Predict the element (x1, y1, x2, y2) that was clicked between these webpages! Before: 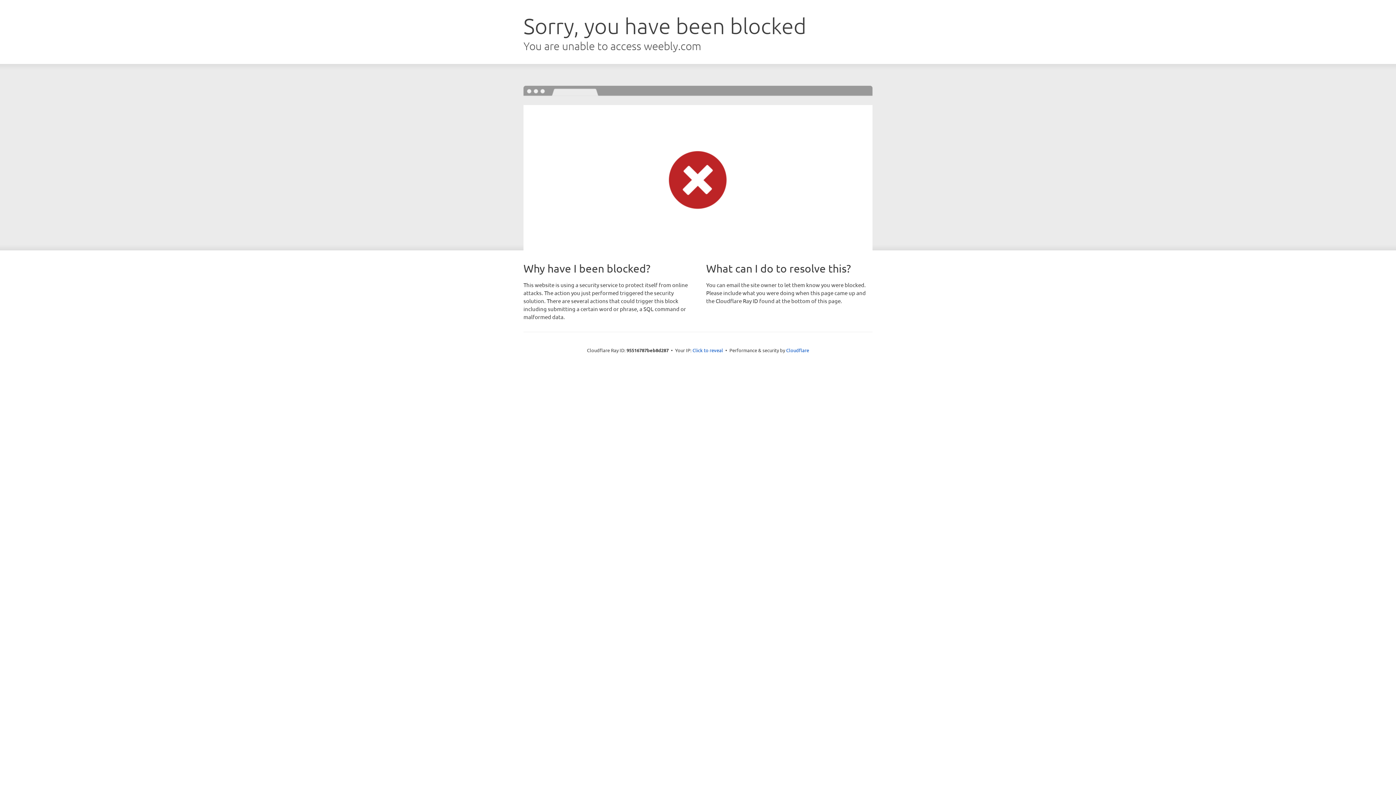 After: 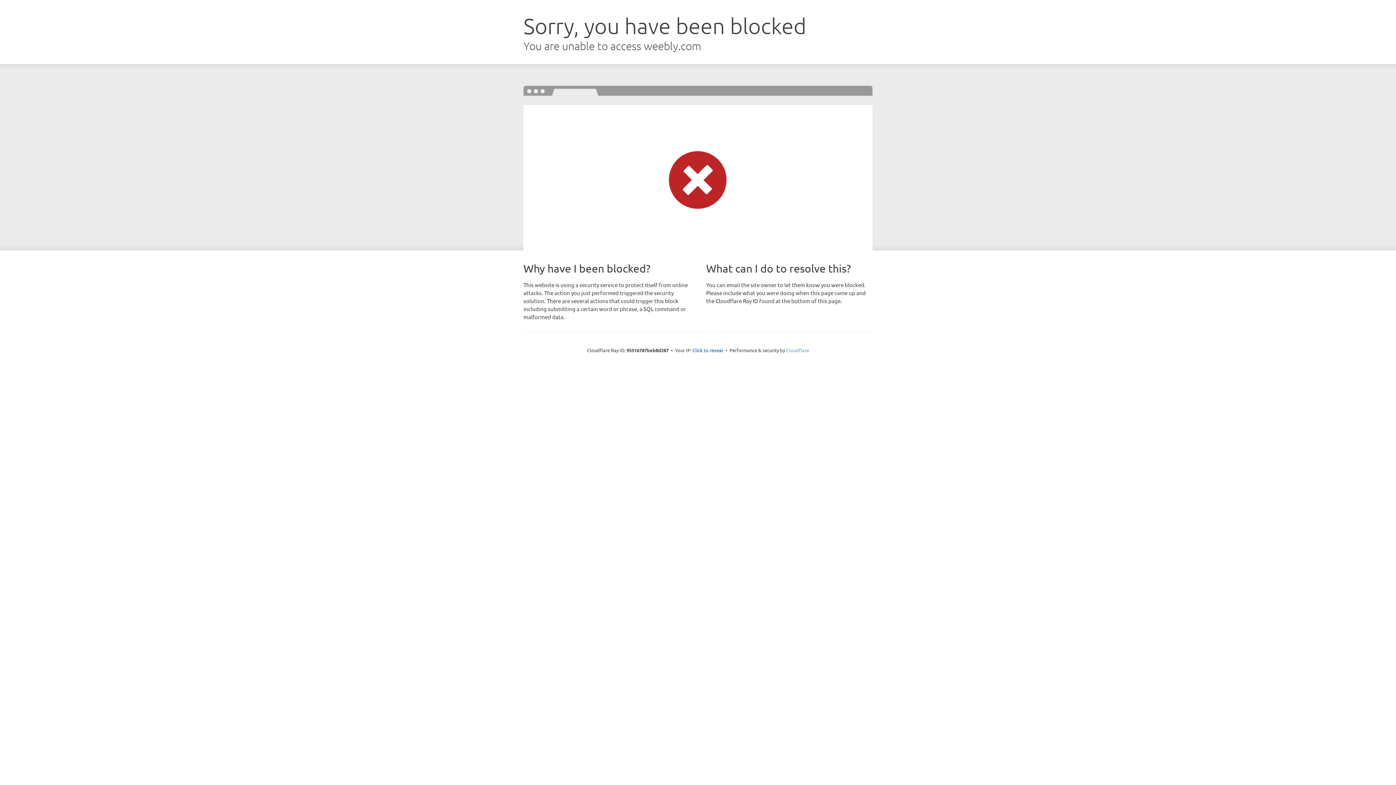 Action: bbox: (786, 347, 809, 353) label: Cloudflare